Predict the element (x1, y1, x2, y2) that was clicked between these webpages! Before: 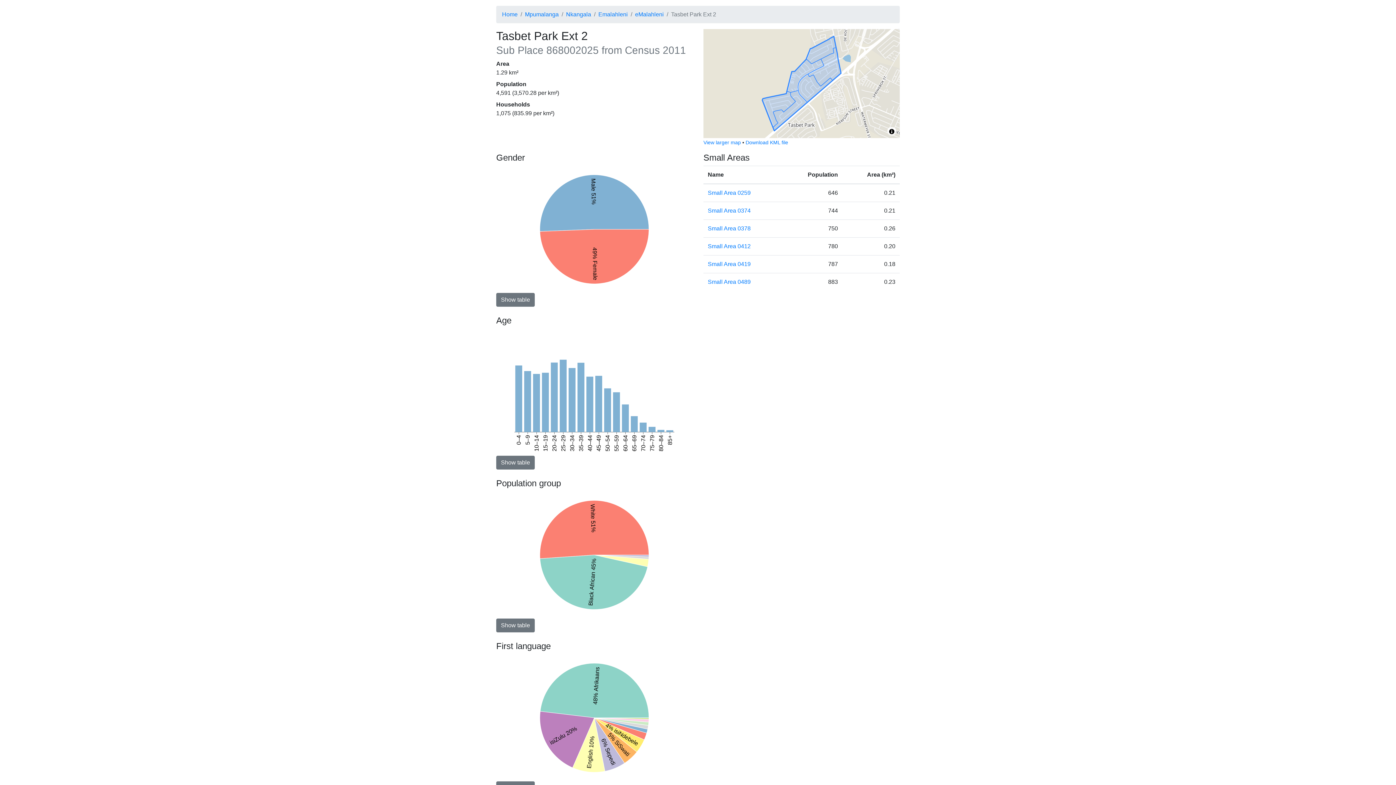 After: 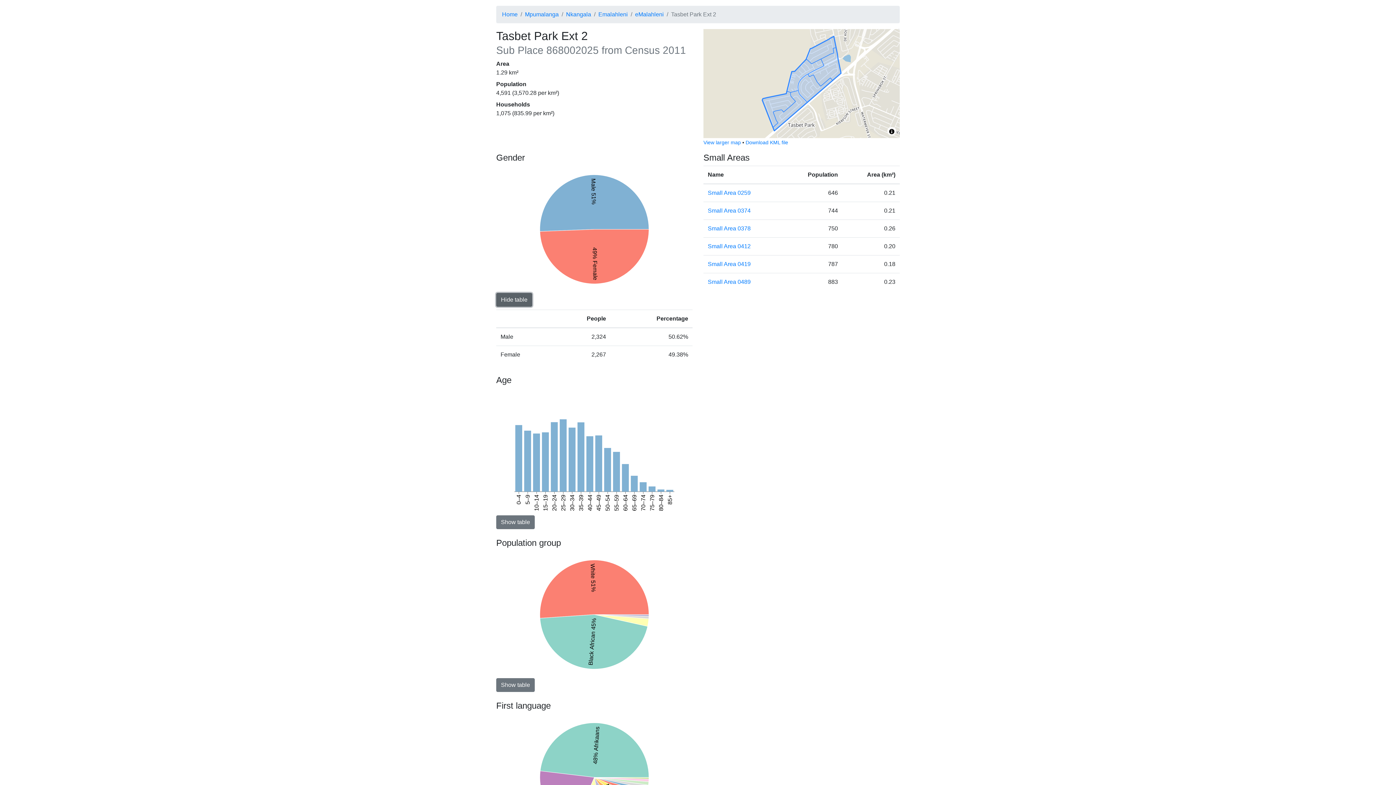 Action: bbox: (496, 293, 534, 306) label: Show table